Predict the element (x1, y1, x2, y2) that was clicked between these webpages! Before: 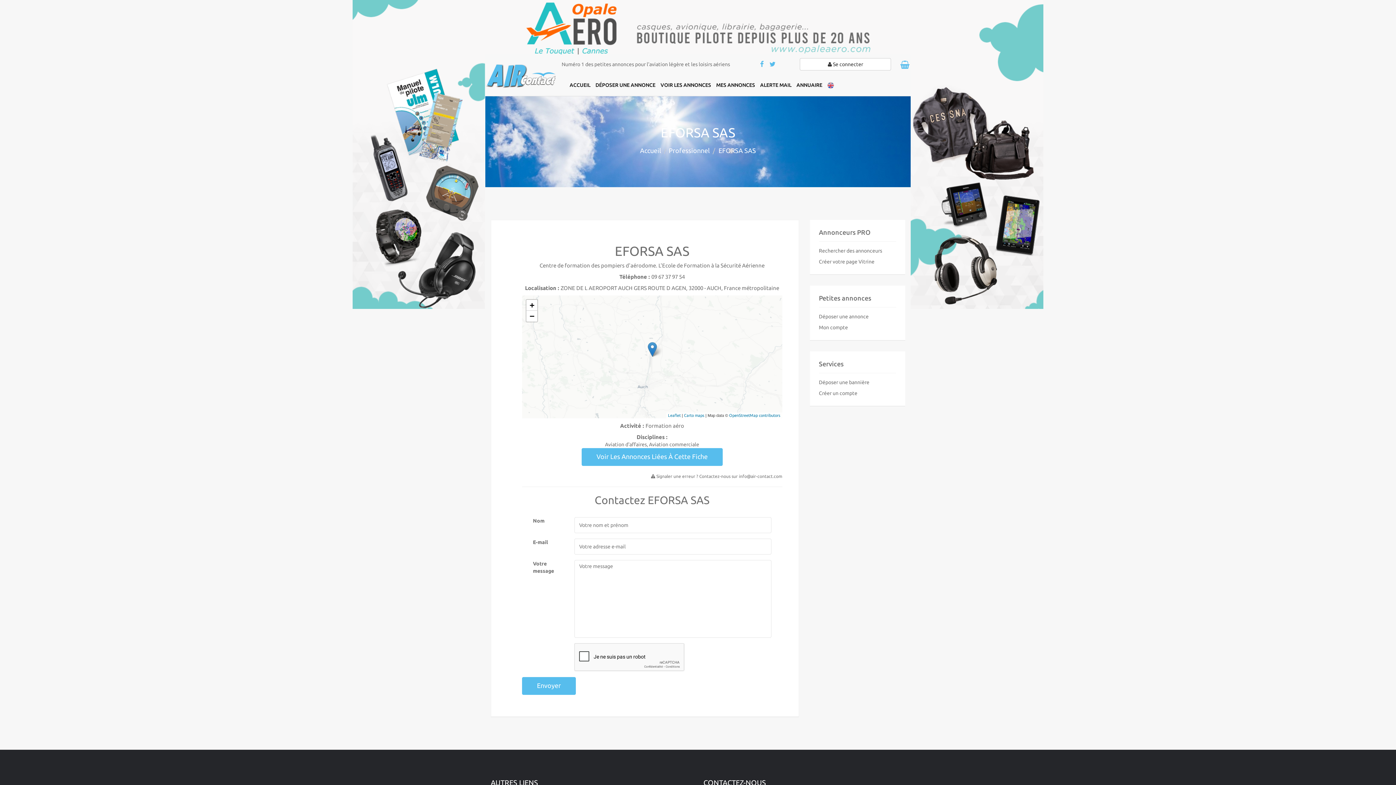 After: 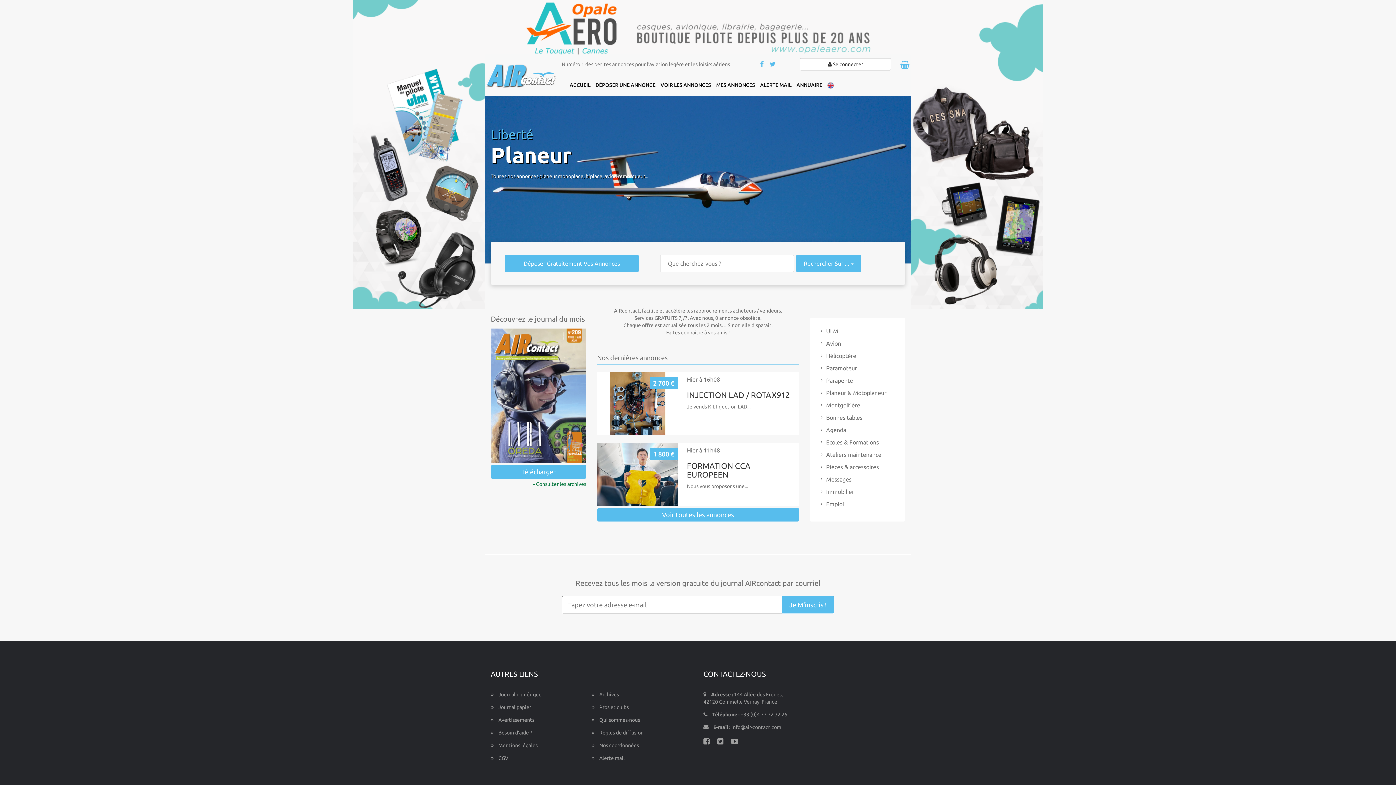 Action: bbox: (640, 146, 661, 154) label: Accueil